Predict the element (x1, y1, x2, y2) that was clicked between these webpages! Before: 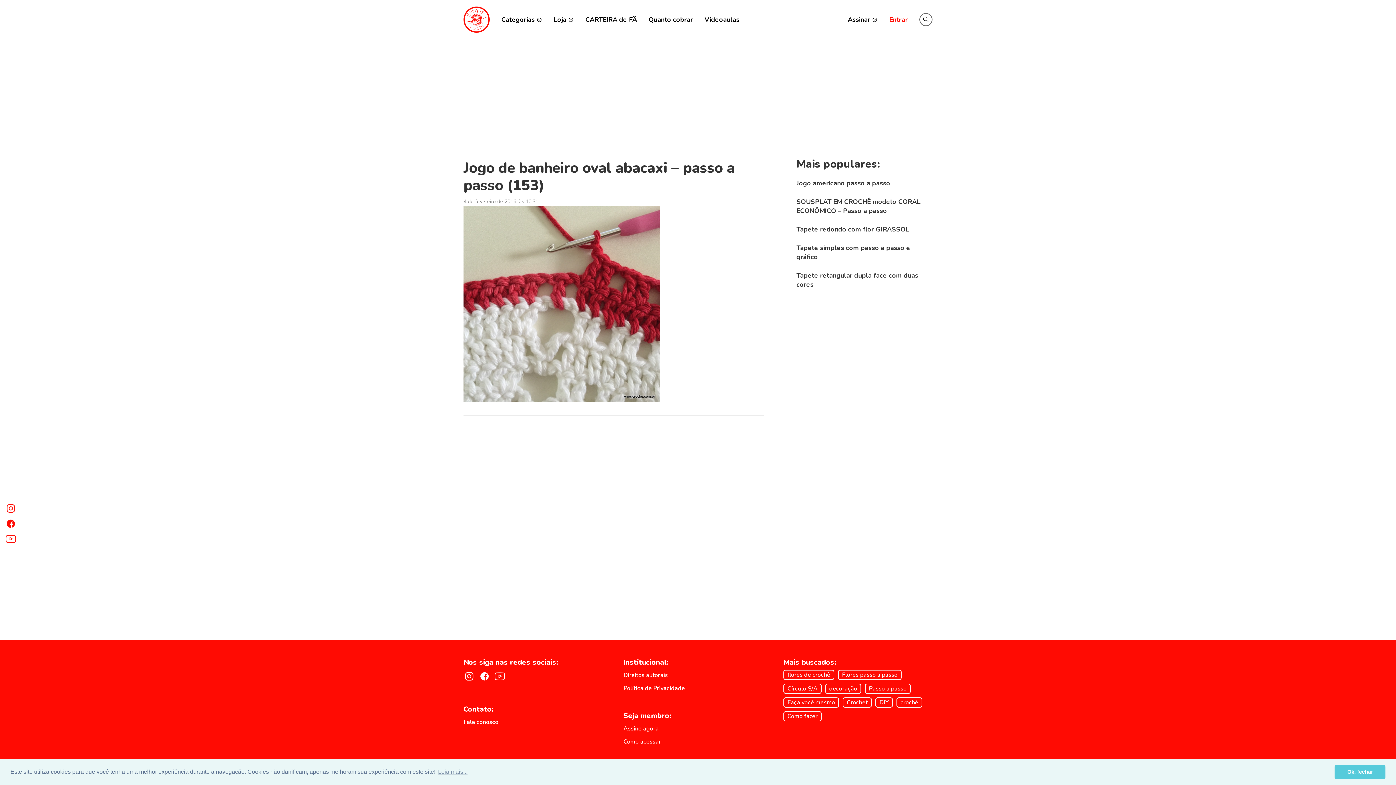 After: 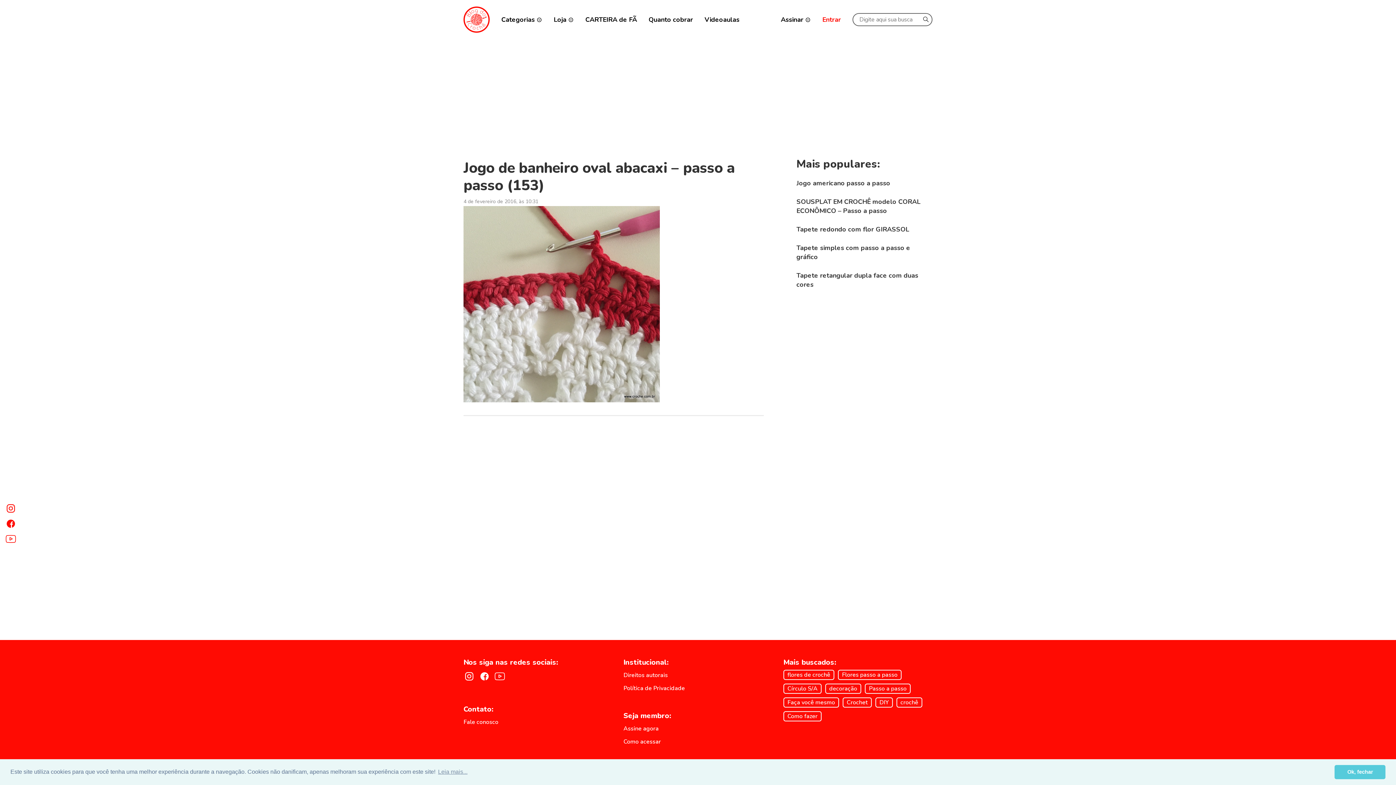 Action: label: Pesquisar bbox: (920, 13, 932, 25)